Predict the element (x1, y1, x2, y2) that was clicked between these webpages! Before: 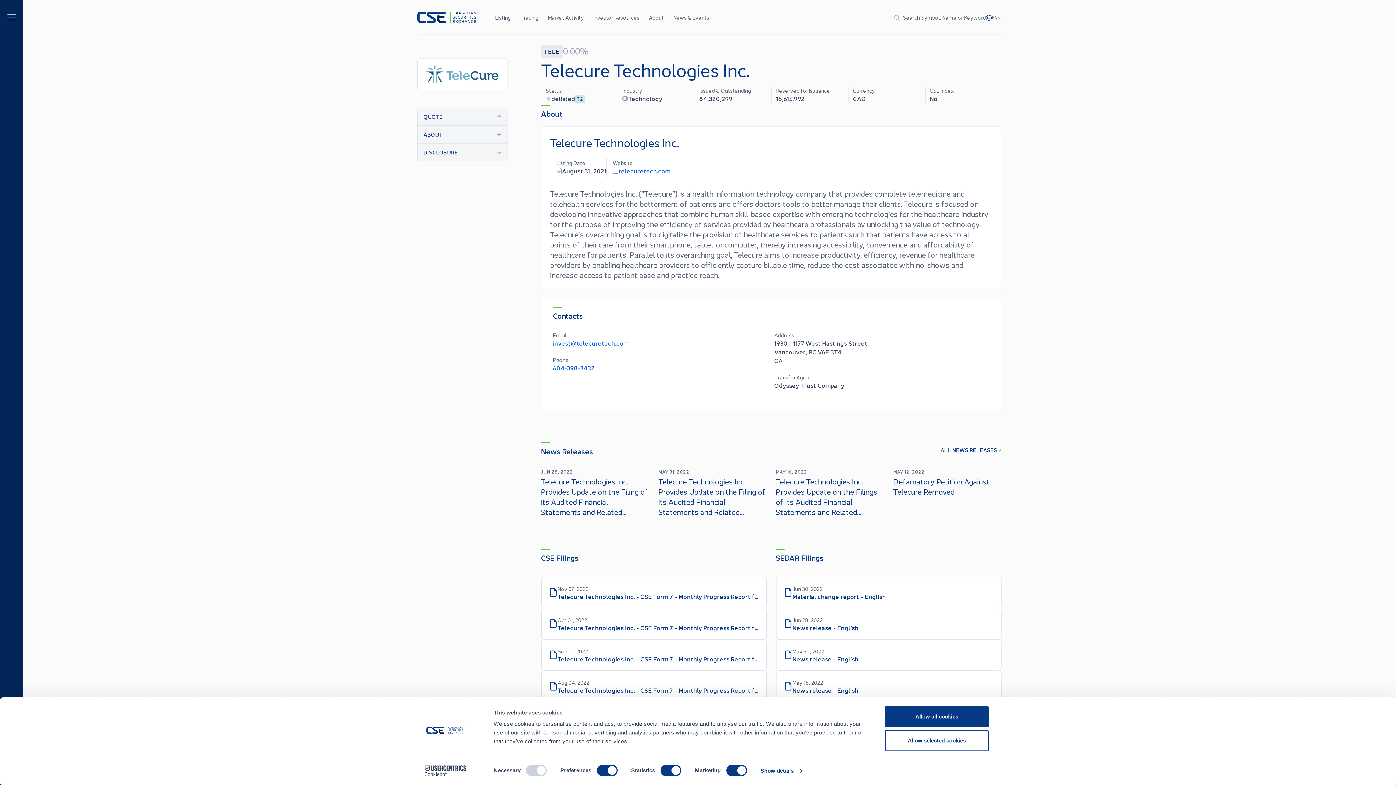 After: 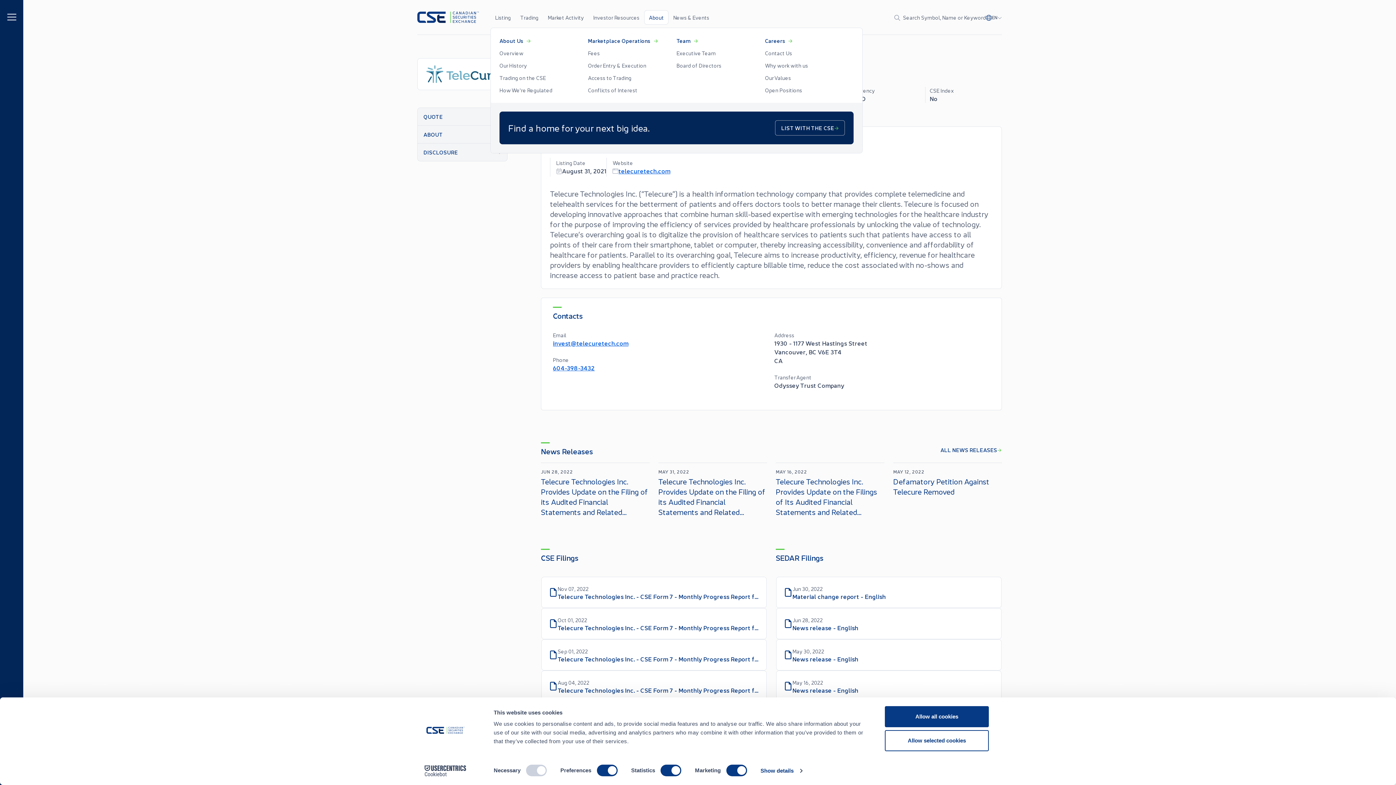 Action: bbox: (644, 10, 668, 24) label: About